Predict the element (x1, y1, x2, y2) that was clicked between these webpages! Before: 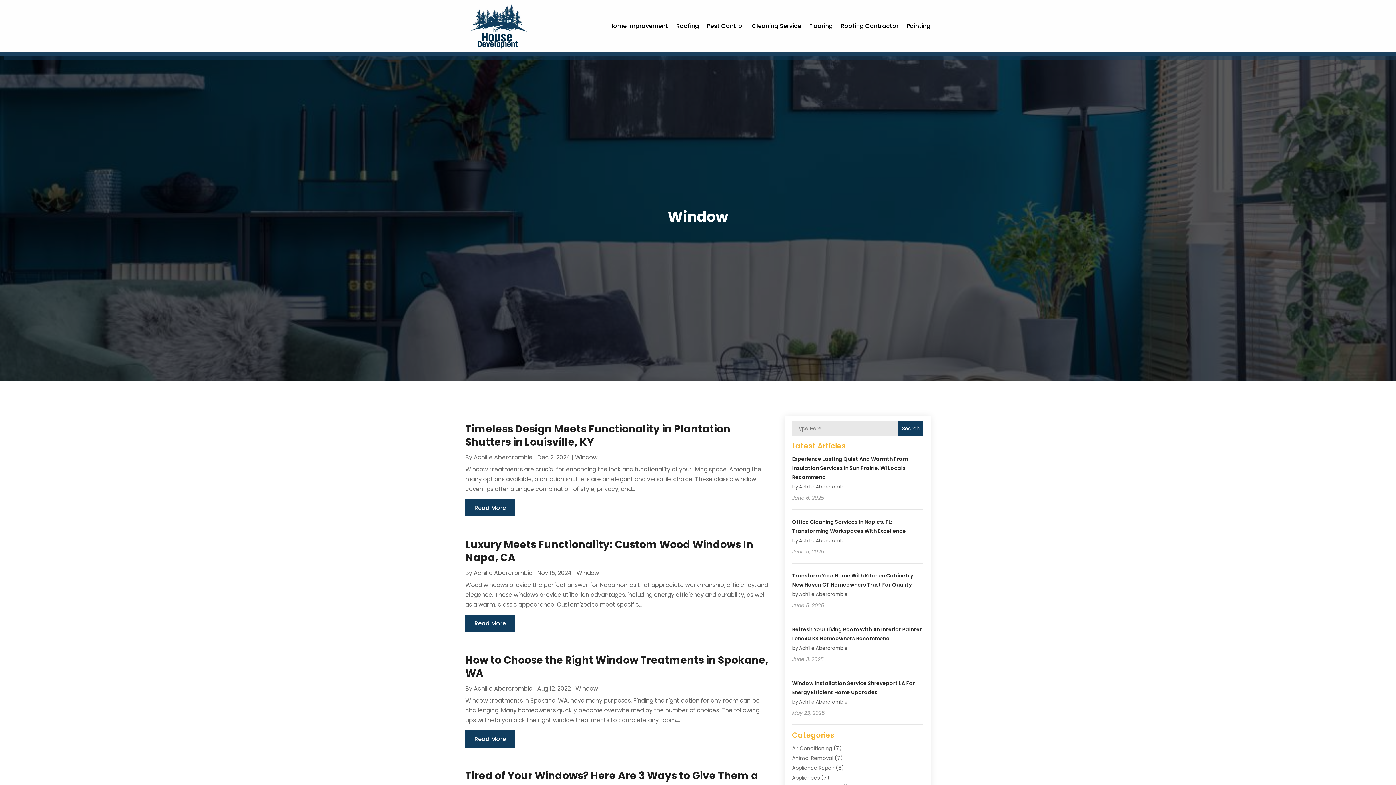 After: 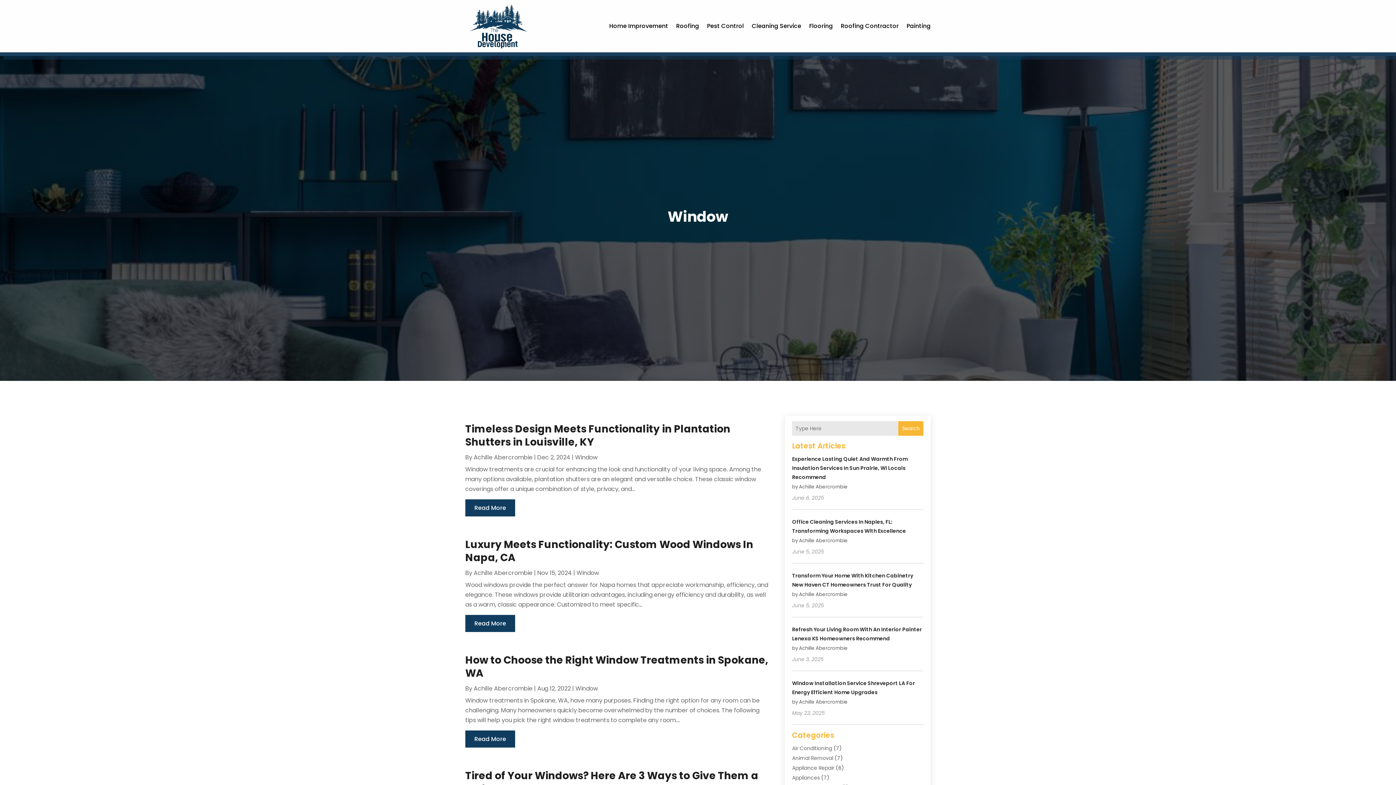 Action: label: Search bbox: (898, 421, 923, 436)